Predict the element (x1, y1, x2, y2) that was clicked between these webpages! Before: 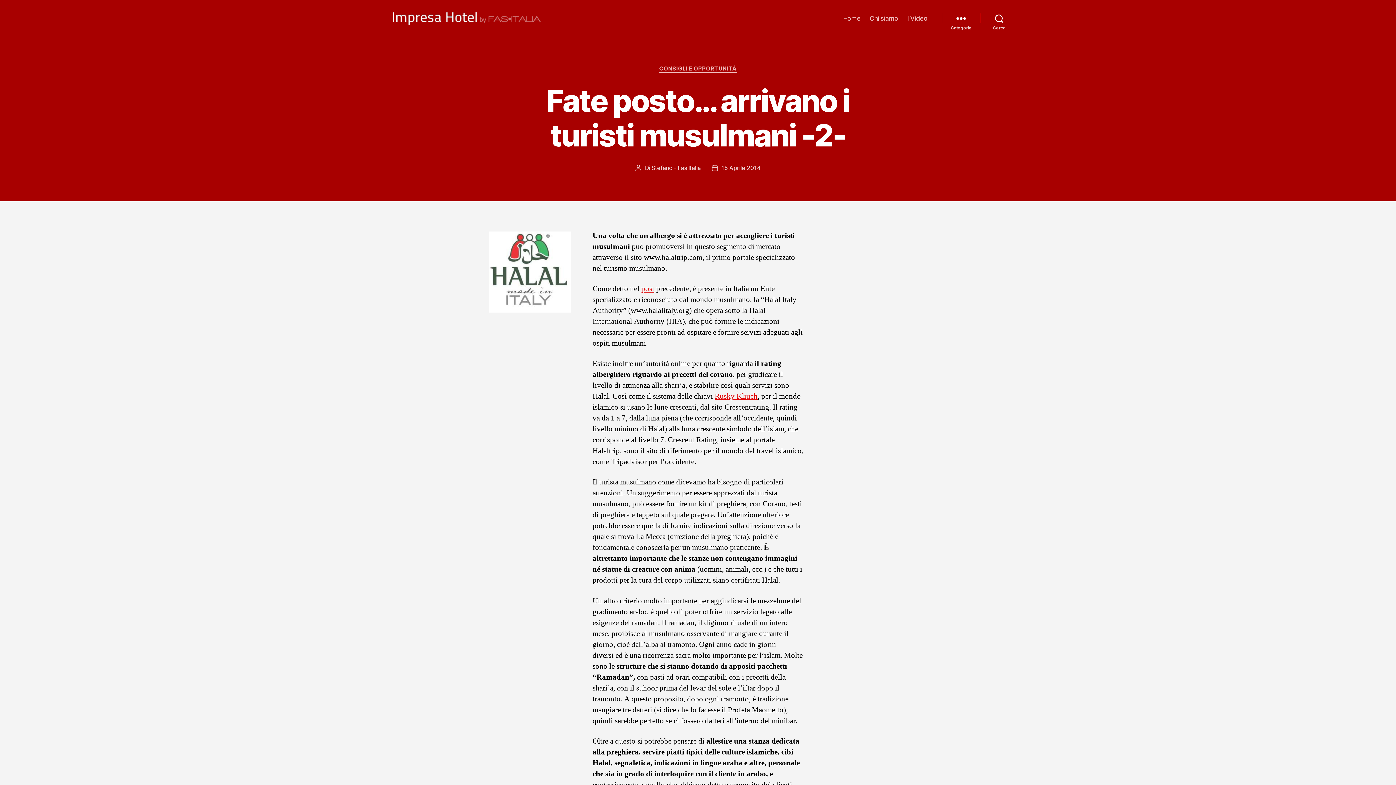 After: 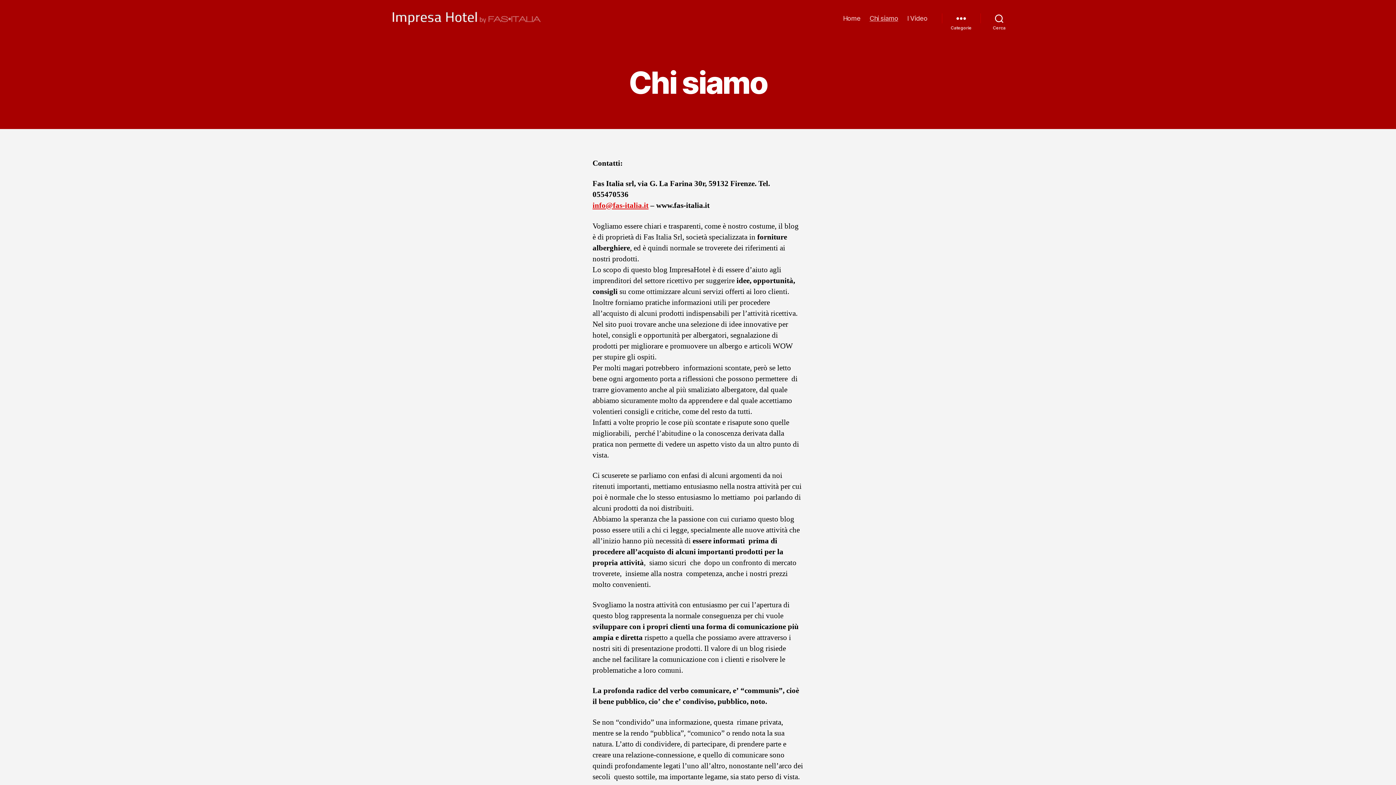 Action: bbox: (869, 14, 898, 22) label: Chi siamo